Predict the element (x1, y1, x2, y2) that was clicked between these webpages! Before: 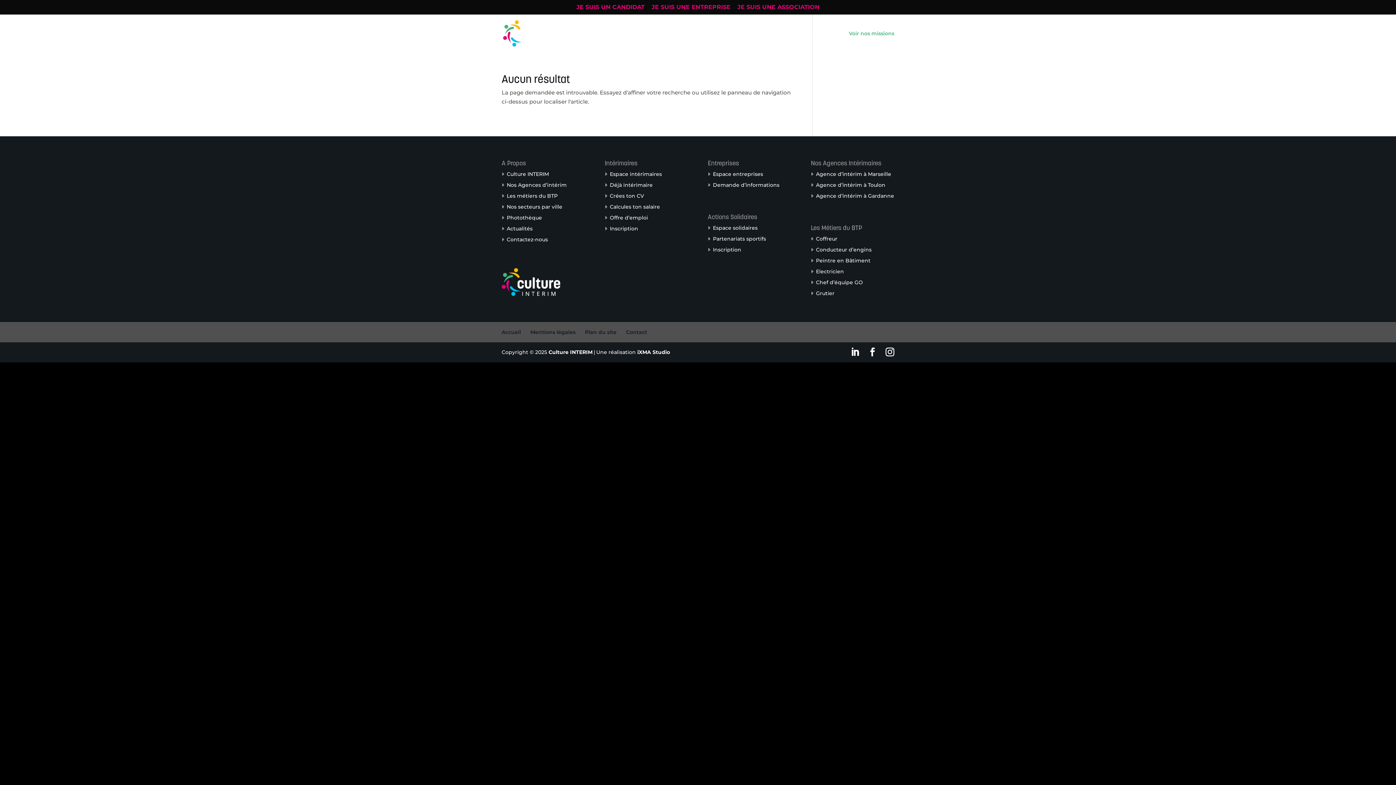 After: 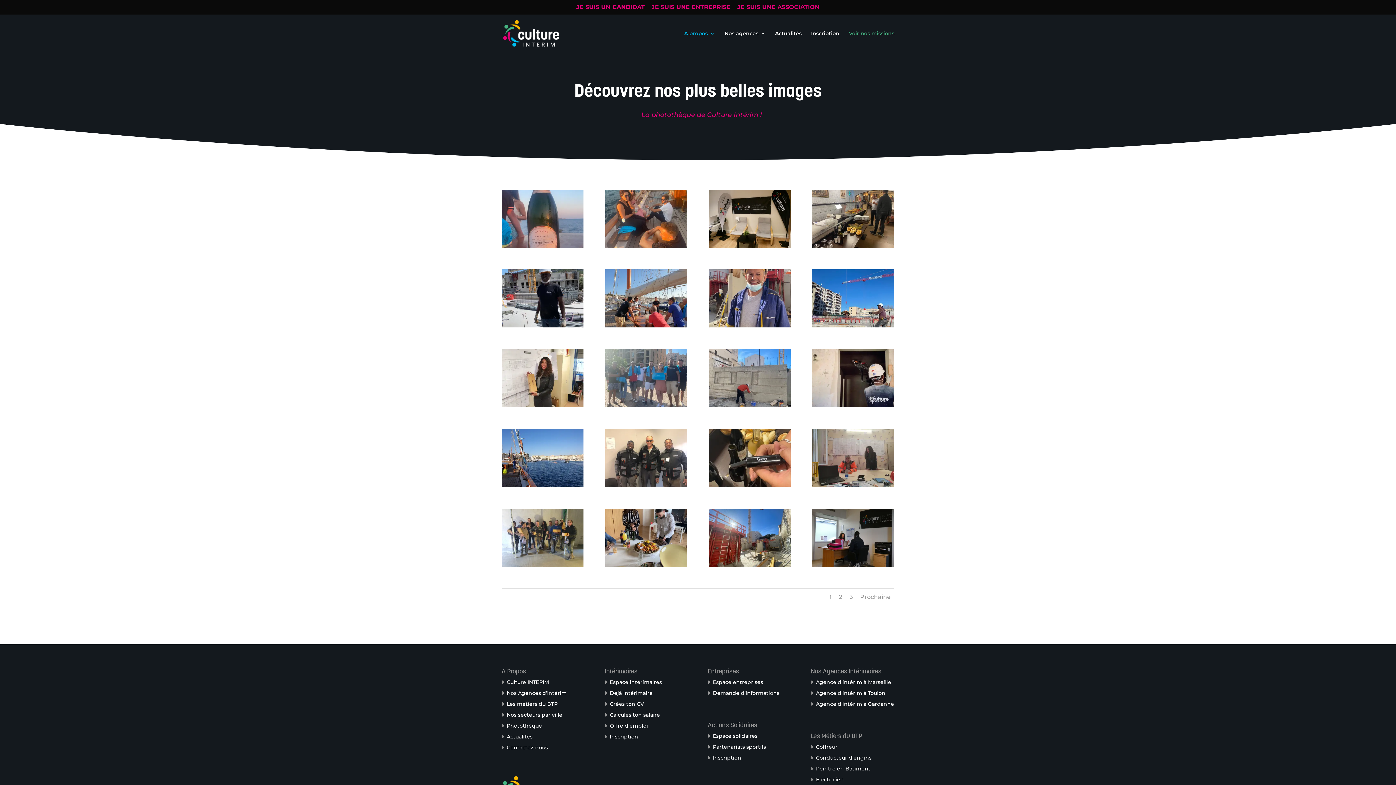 Action: bbox: (506, 214, 542, 221) label: Photothèque